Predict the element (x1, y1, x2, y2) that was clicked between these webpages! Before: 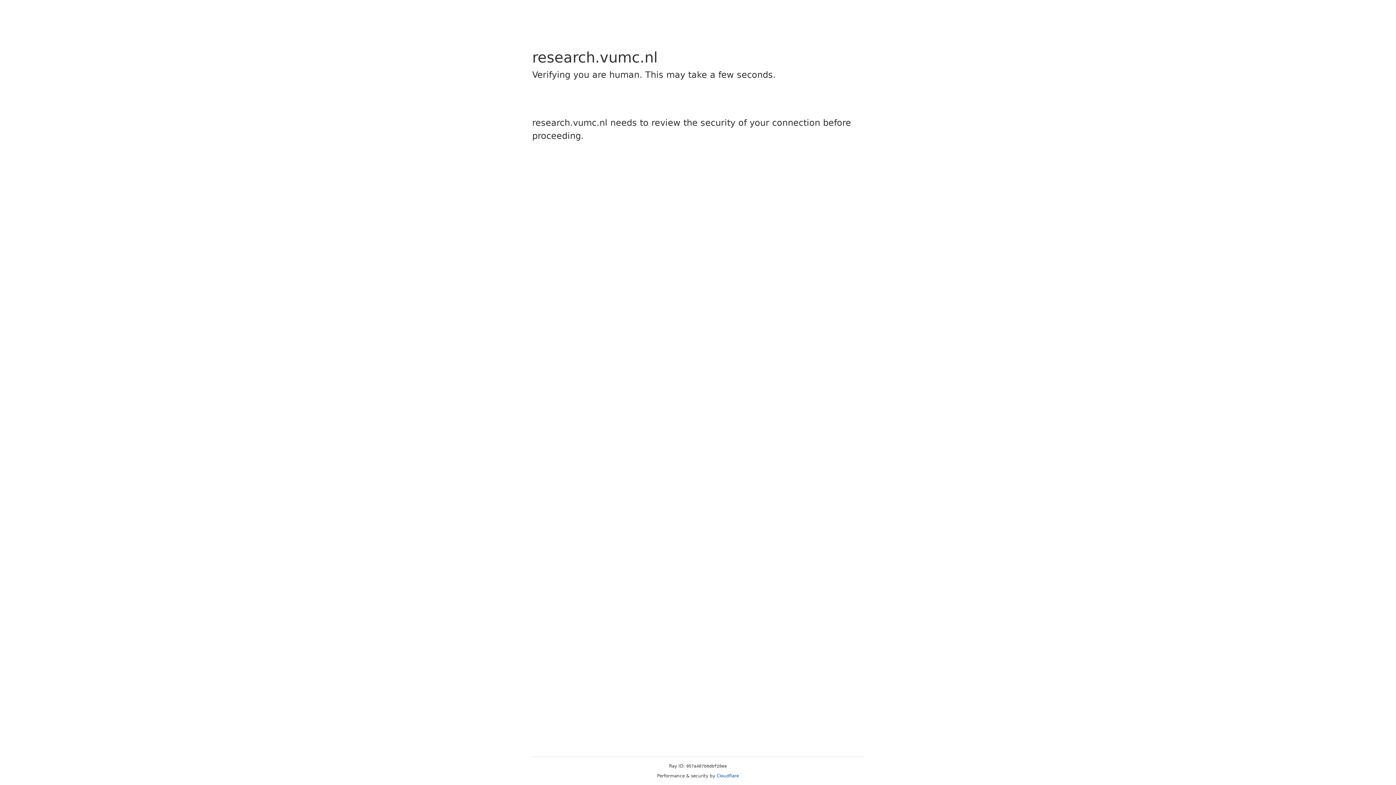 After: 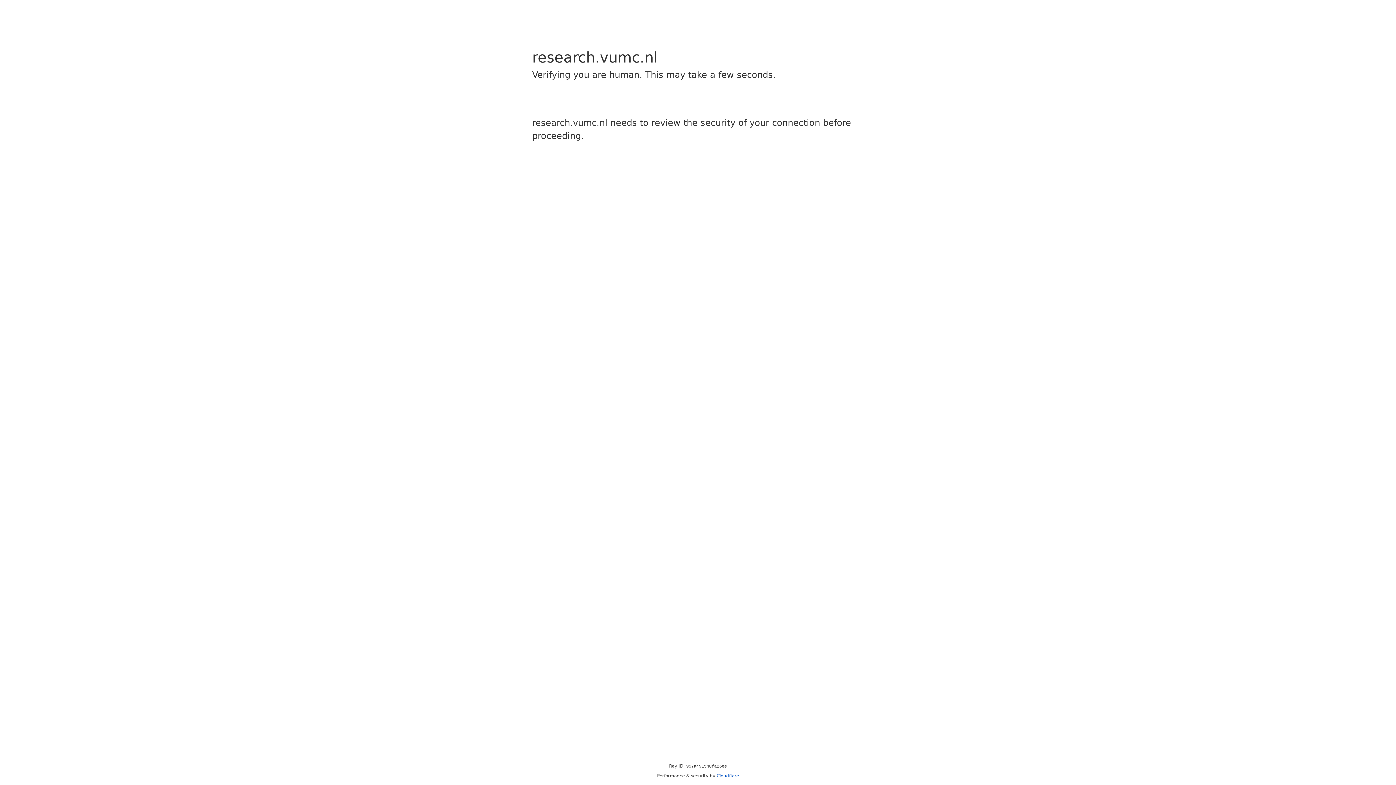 Action: bbox: (716, 773, 739, 778) label: Cloudflare